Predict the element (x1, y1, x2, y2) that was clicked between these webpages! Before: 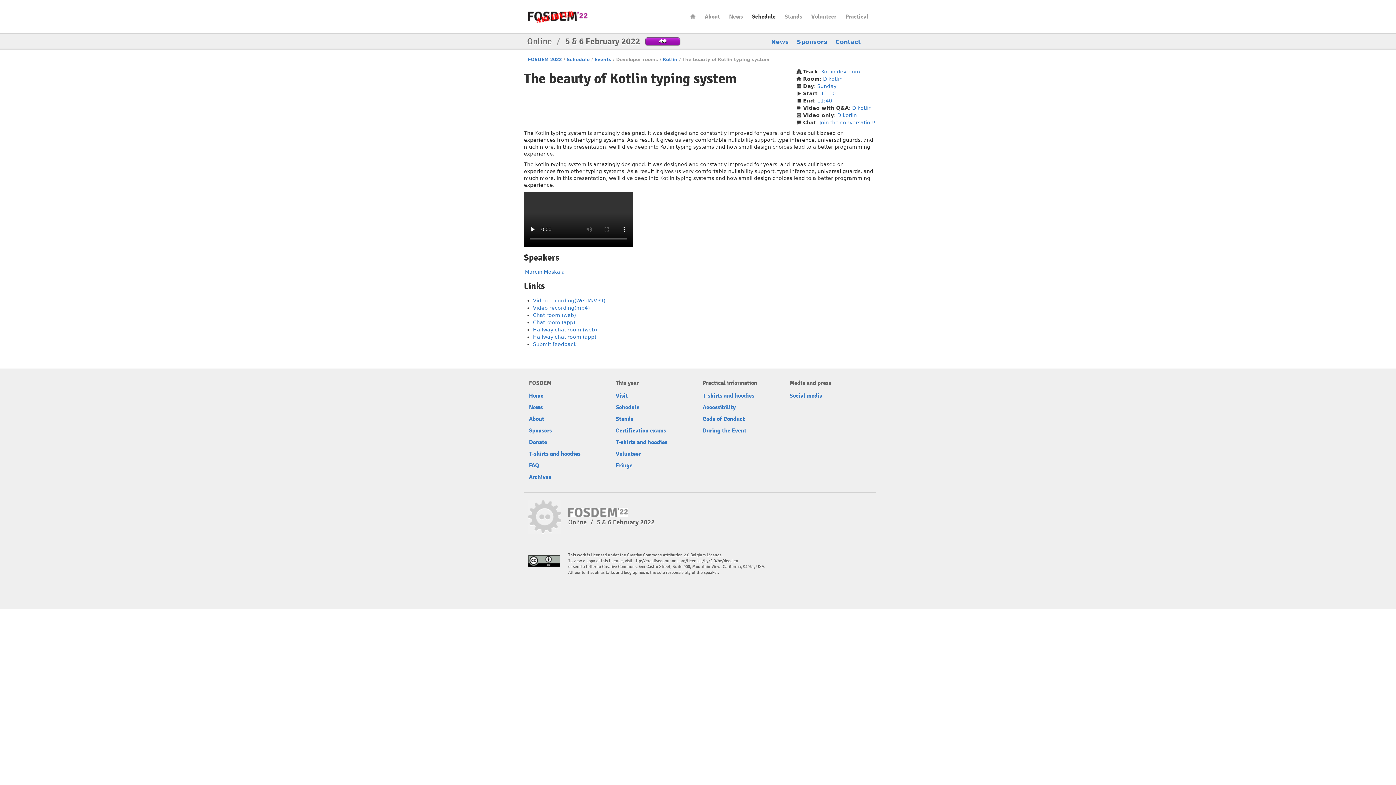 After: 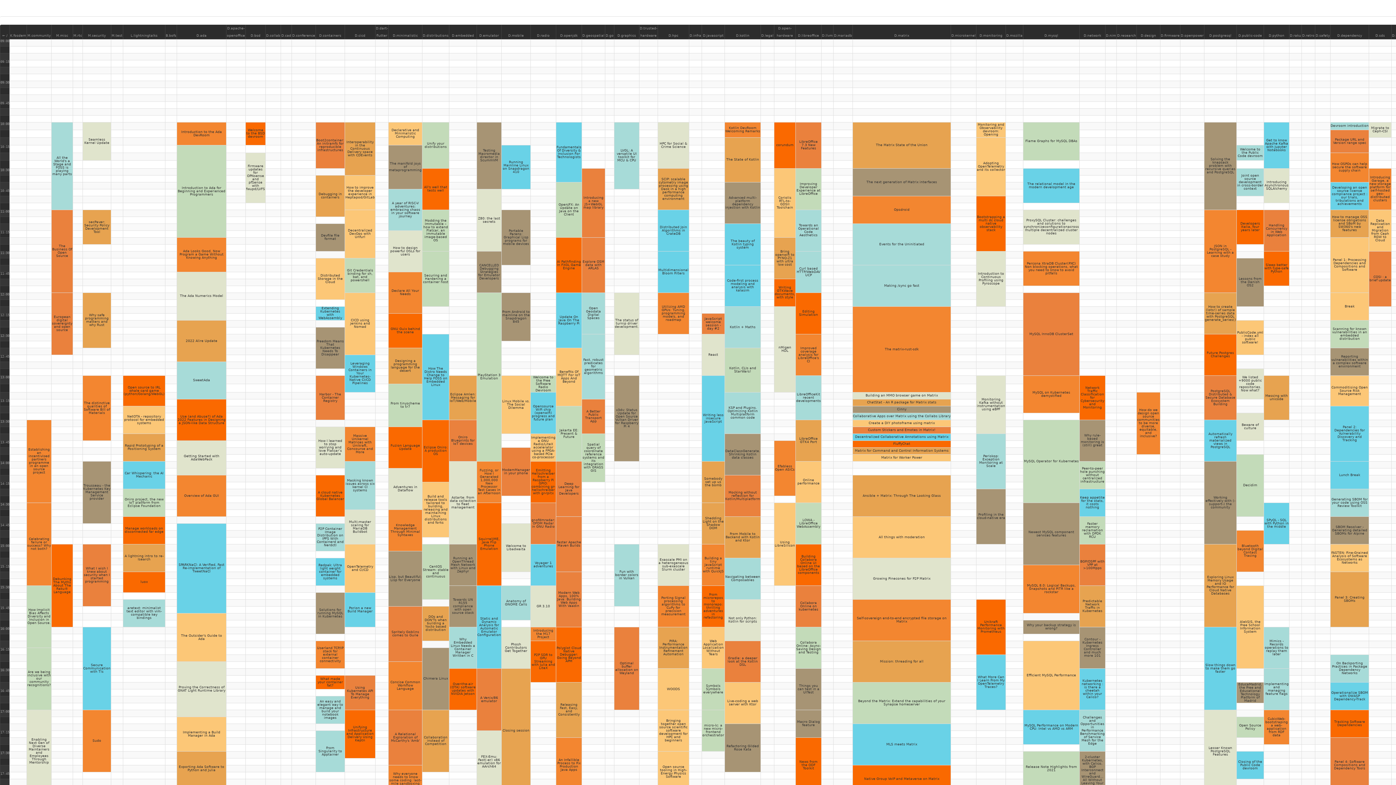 Action: bbox: (817, 83, 836, 89) label: Sunday